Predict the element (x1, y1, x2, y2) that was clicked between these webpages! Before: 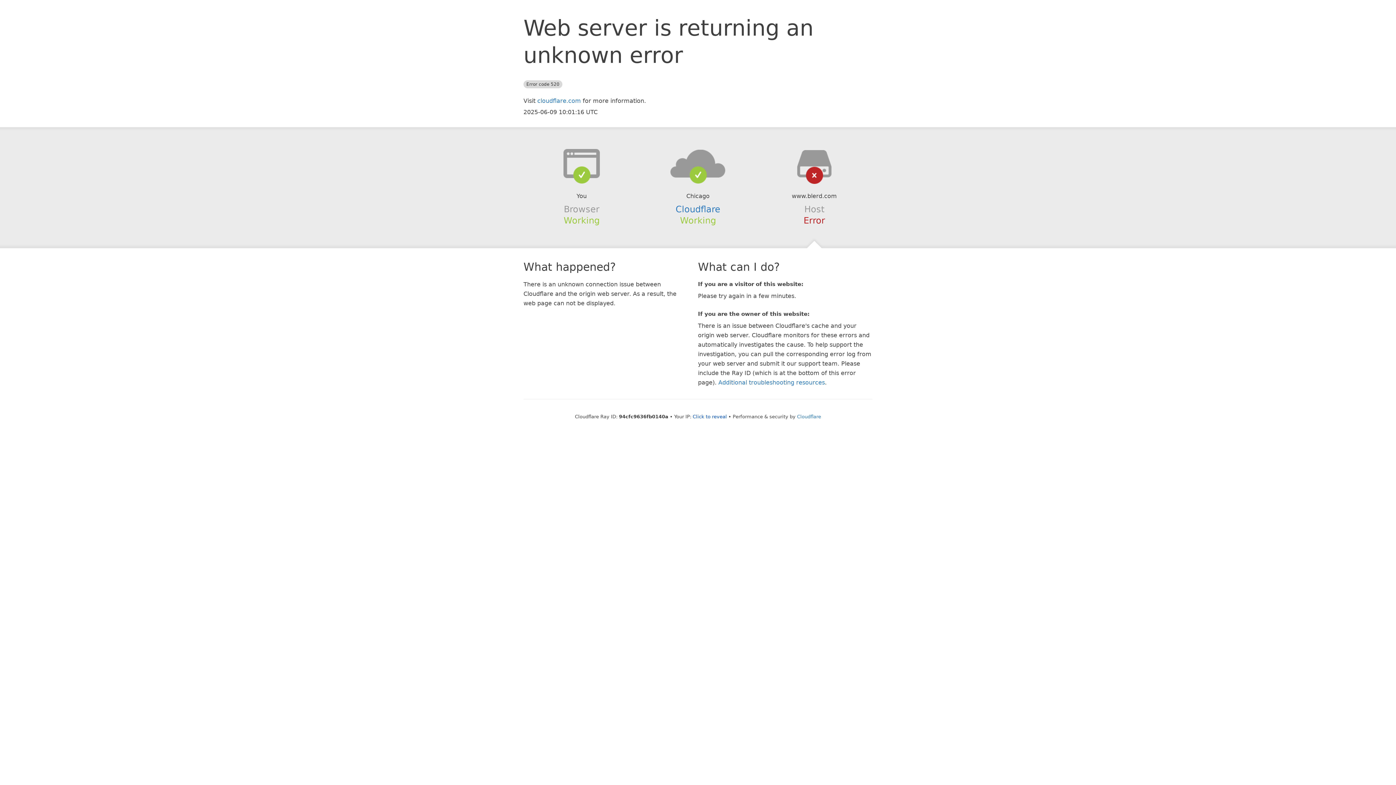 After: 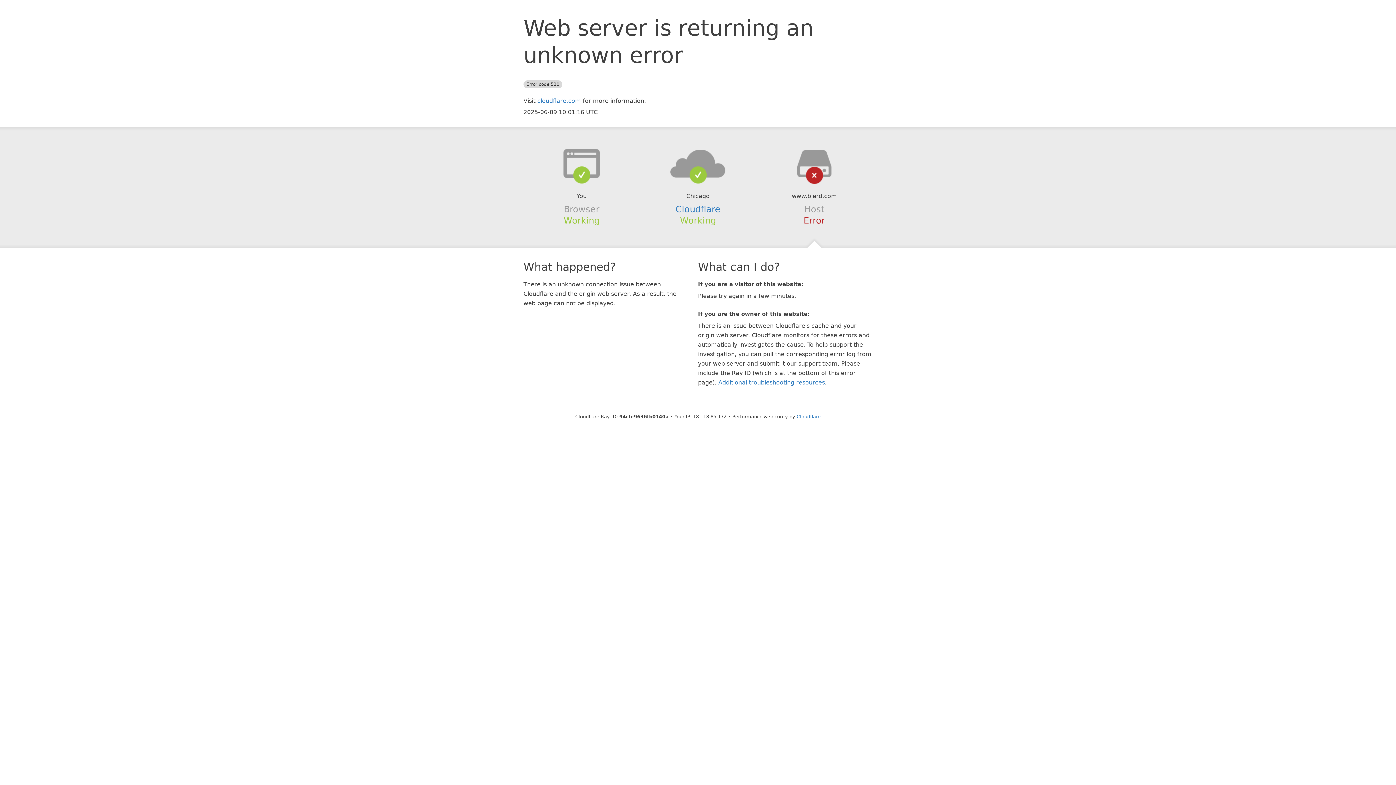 Action: label: Click to reveal bbox: (692, 414, 727, 419)